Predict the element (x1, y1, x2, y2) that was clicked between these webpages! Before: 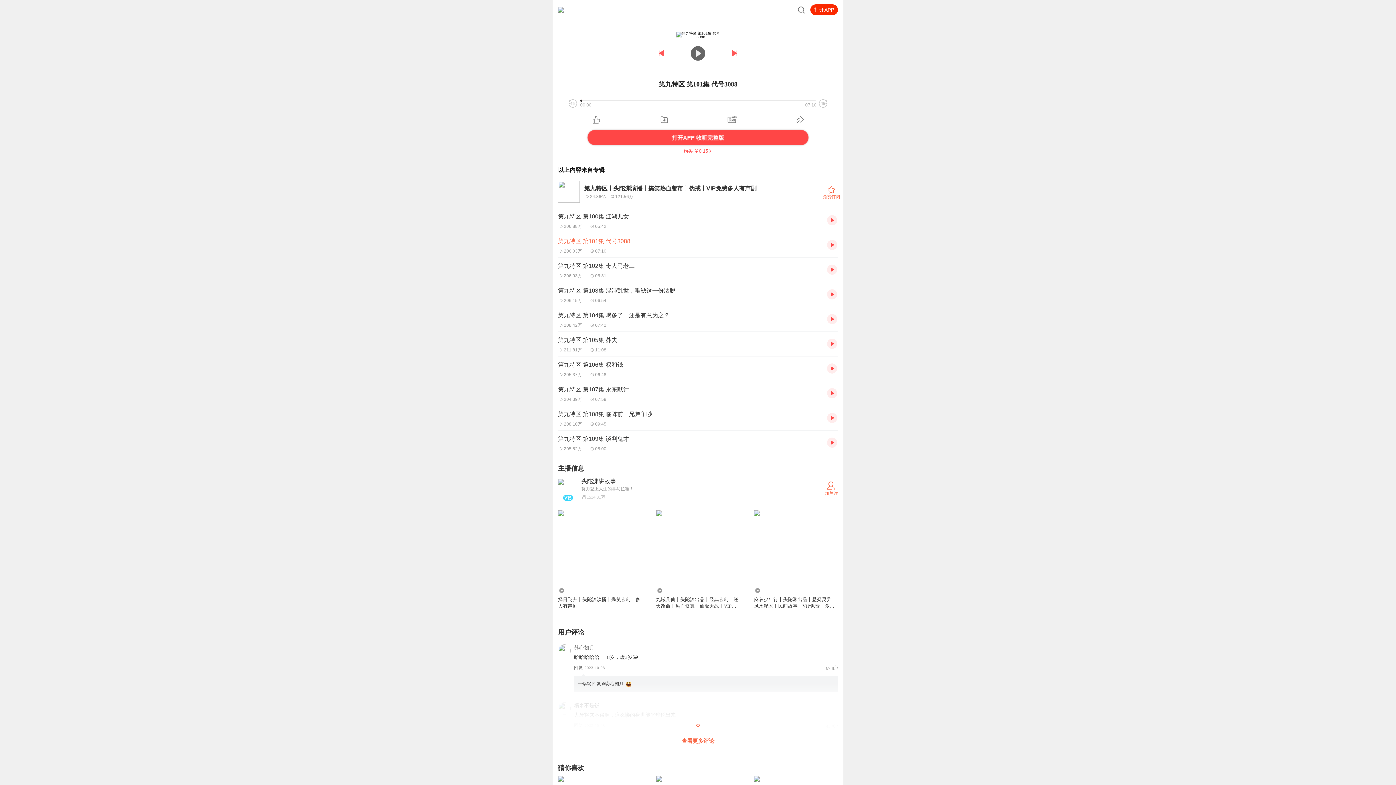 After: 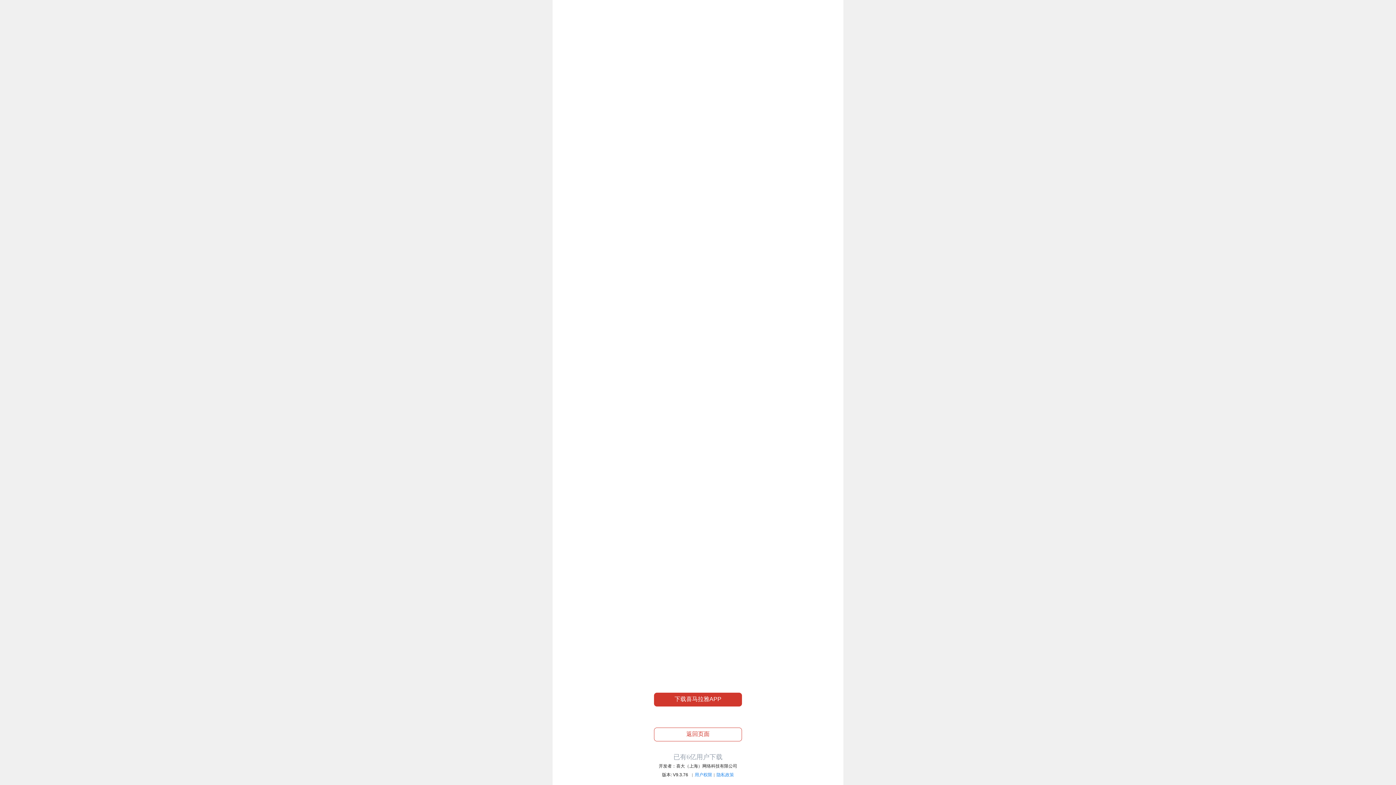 Action: bbox: (827, 239, 838, 250)